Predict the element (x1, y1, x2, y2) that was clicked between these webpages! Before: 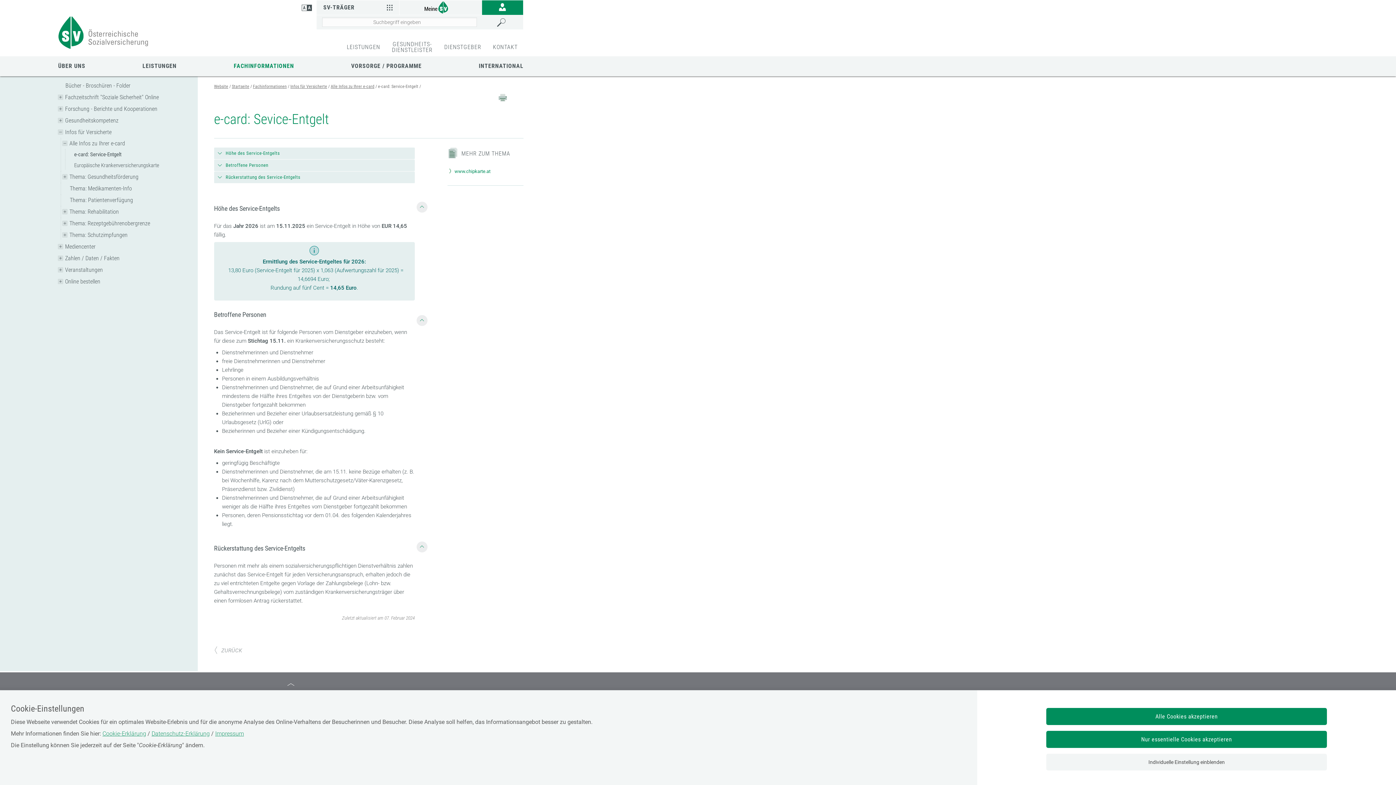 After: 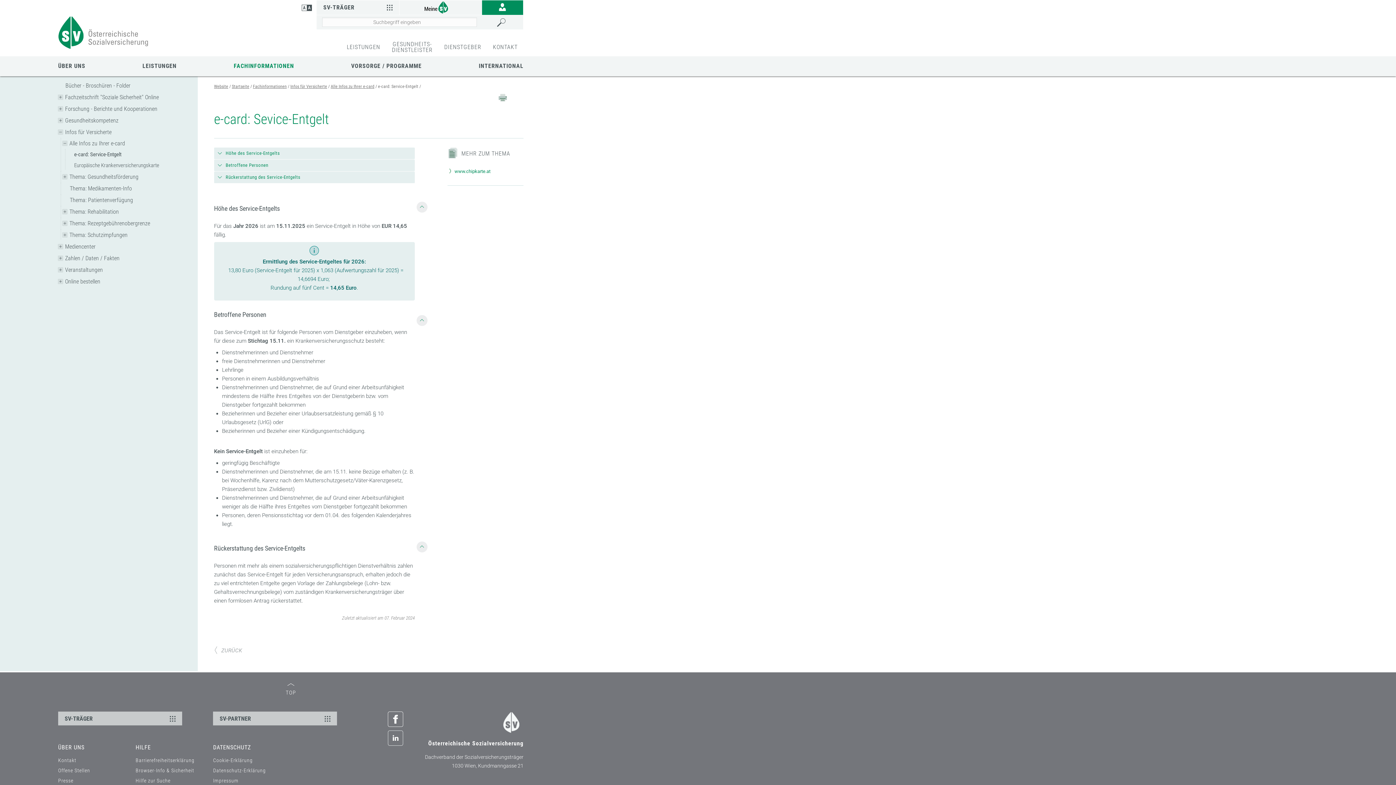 Action: bbox: (1046, 708, 1327, 725) label: Alle Cookies akzeptieren